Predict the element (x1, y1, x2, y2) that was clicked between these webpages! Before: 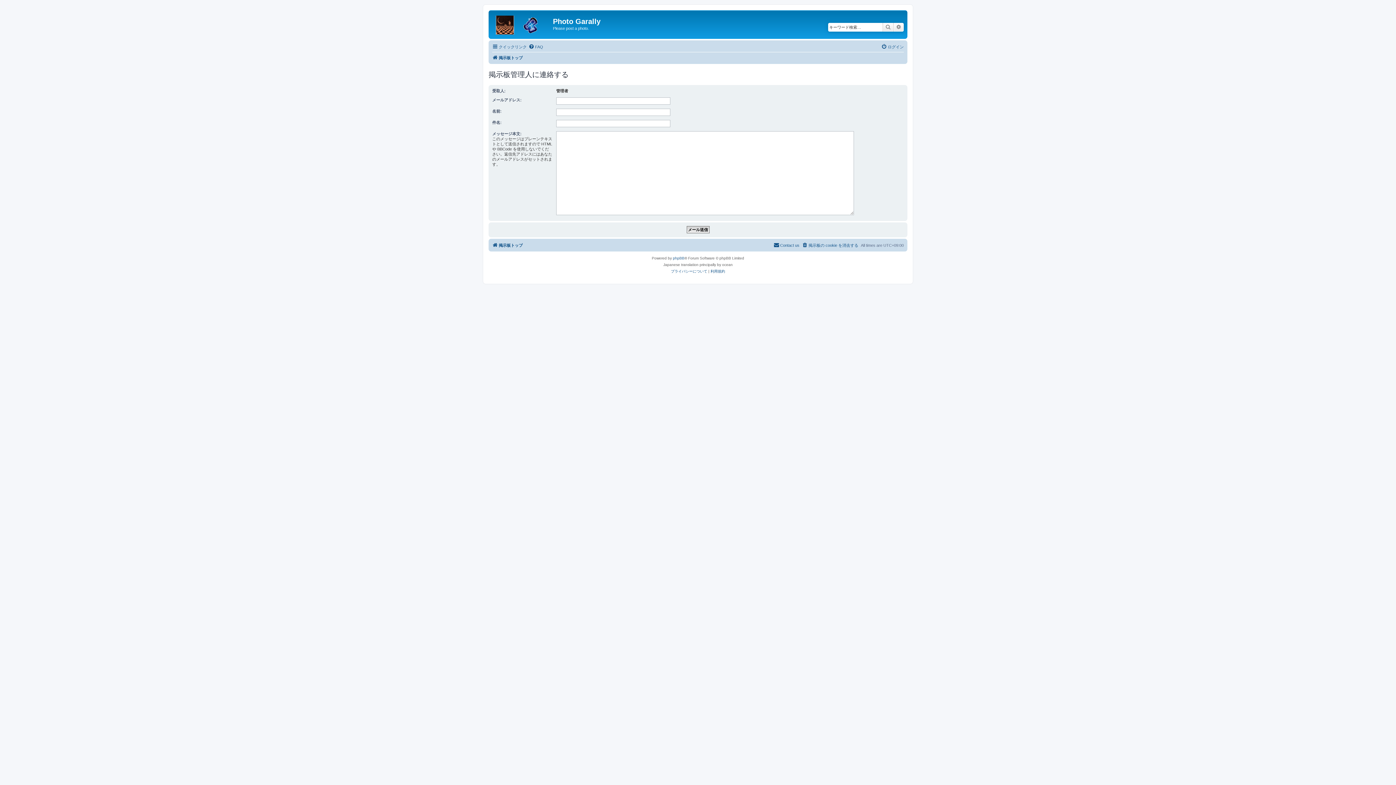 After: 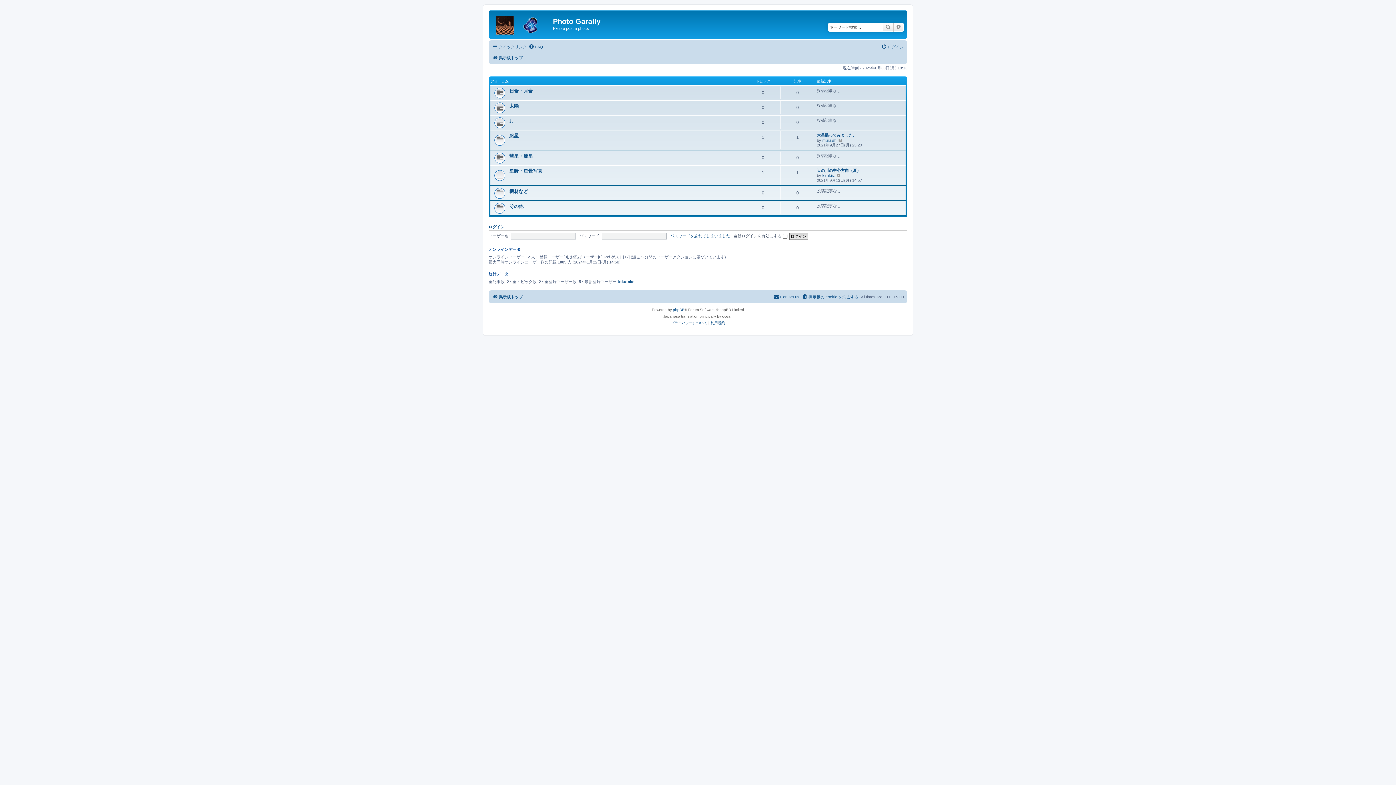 Action: bbox: (490, 12, 553, 35)